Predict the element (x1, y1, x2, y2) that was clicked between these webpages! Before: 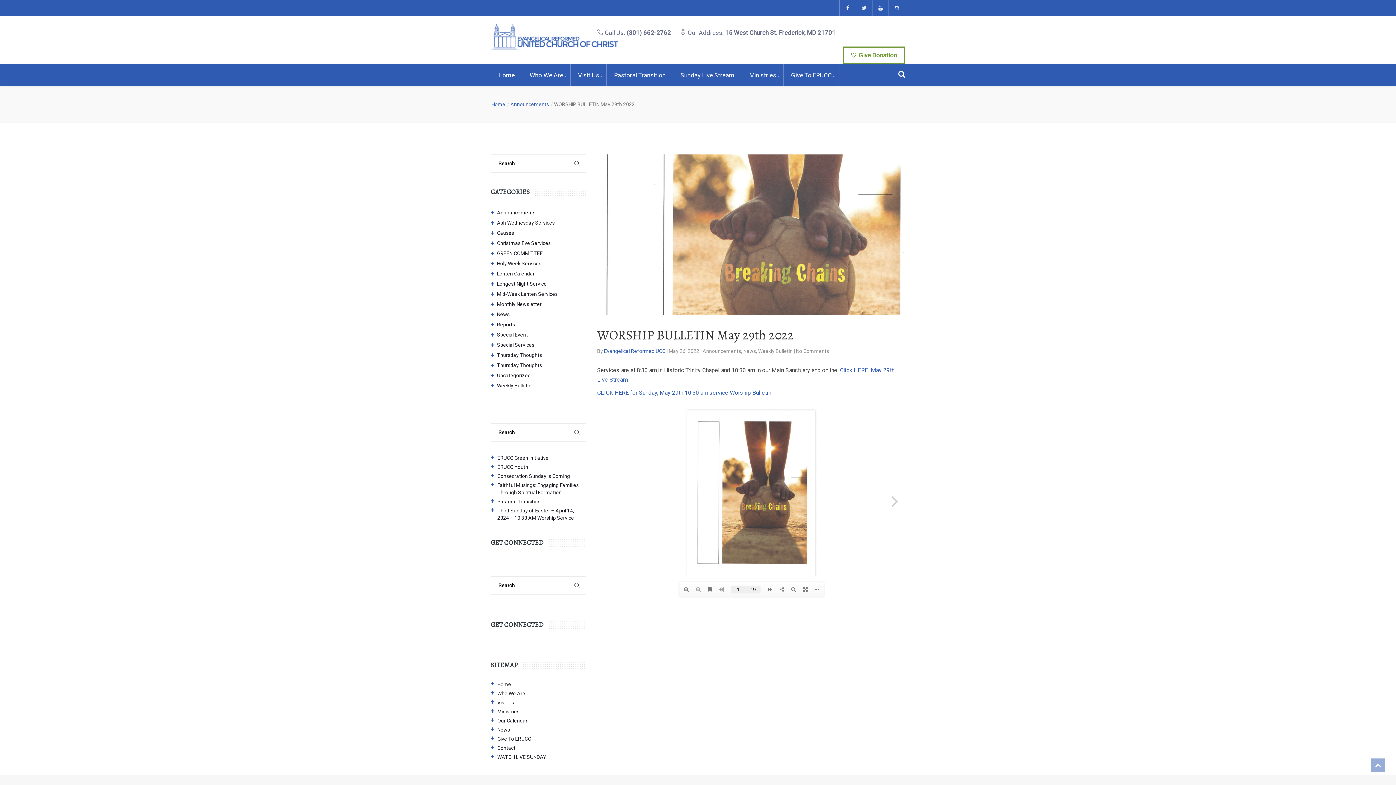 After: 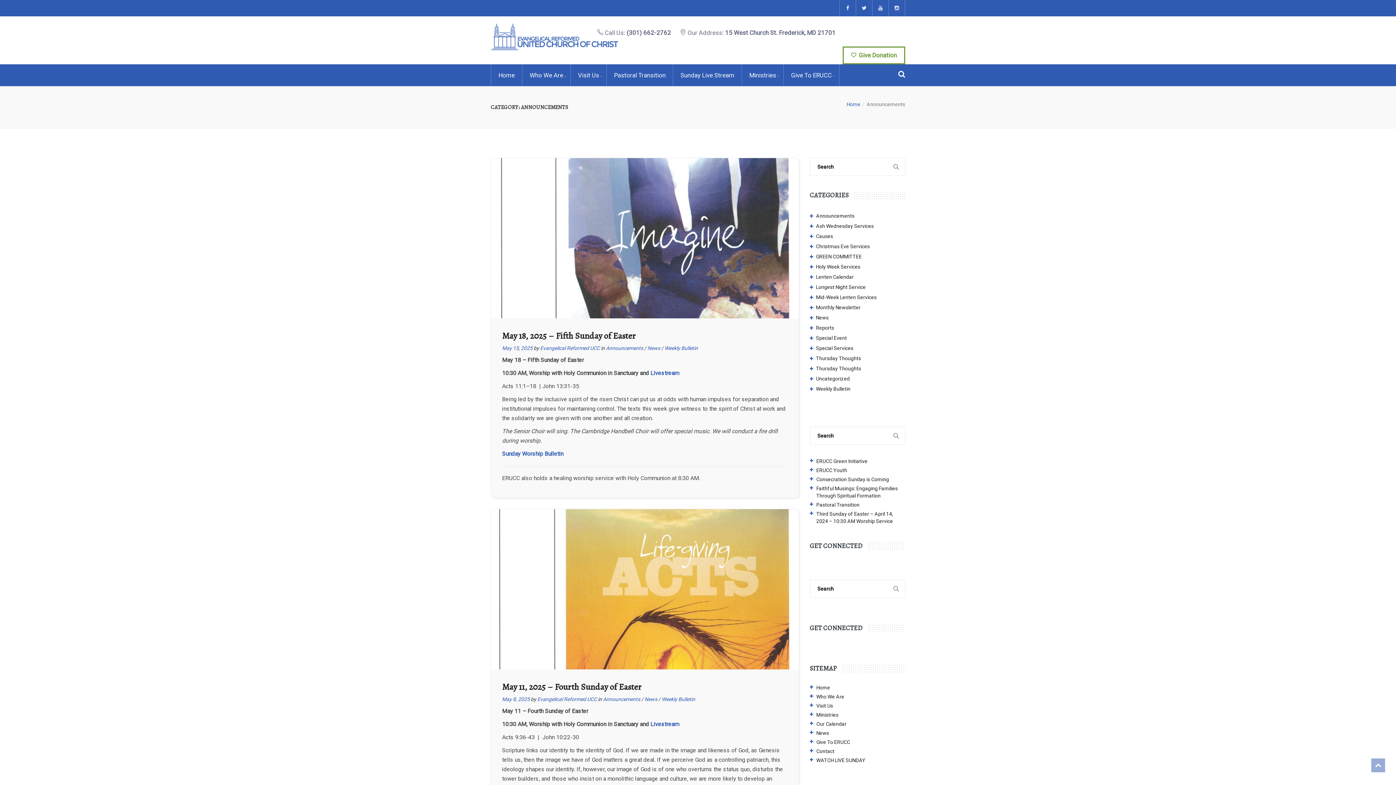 Action: bbox: (510, 101, 553, 107) label: Announcements